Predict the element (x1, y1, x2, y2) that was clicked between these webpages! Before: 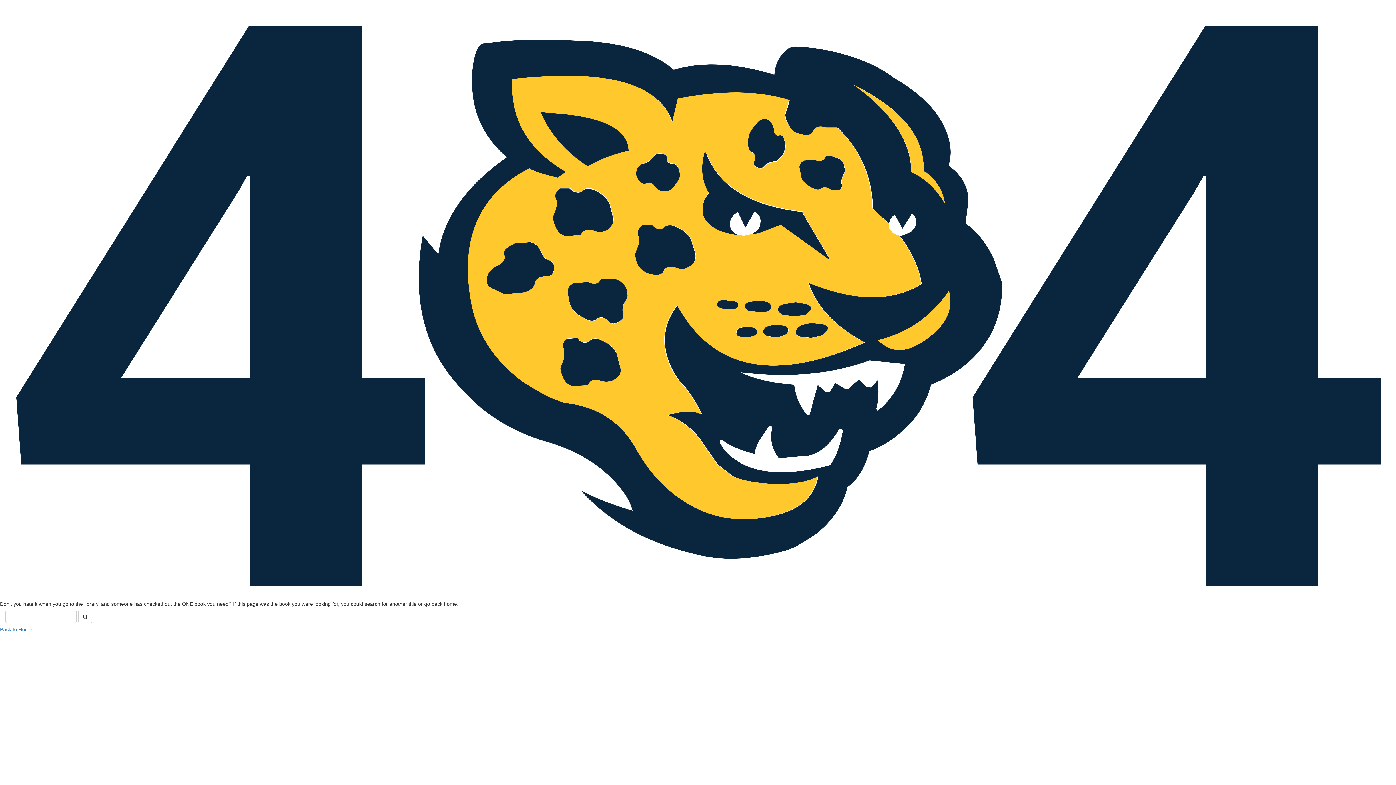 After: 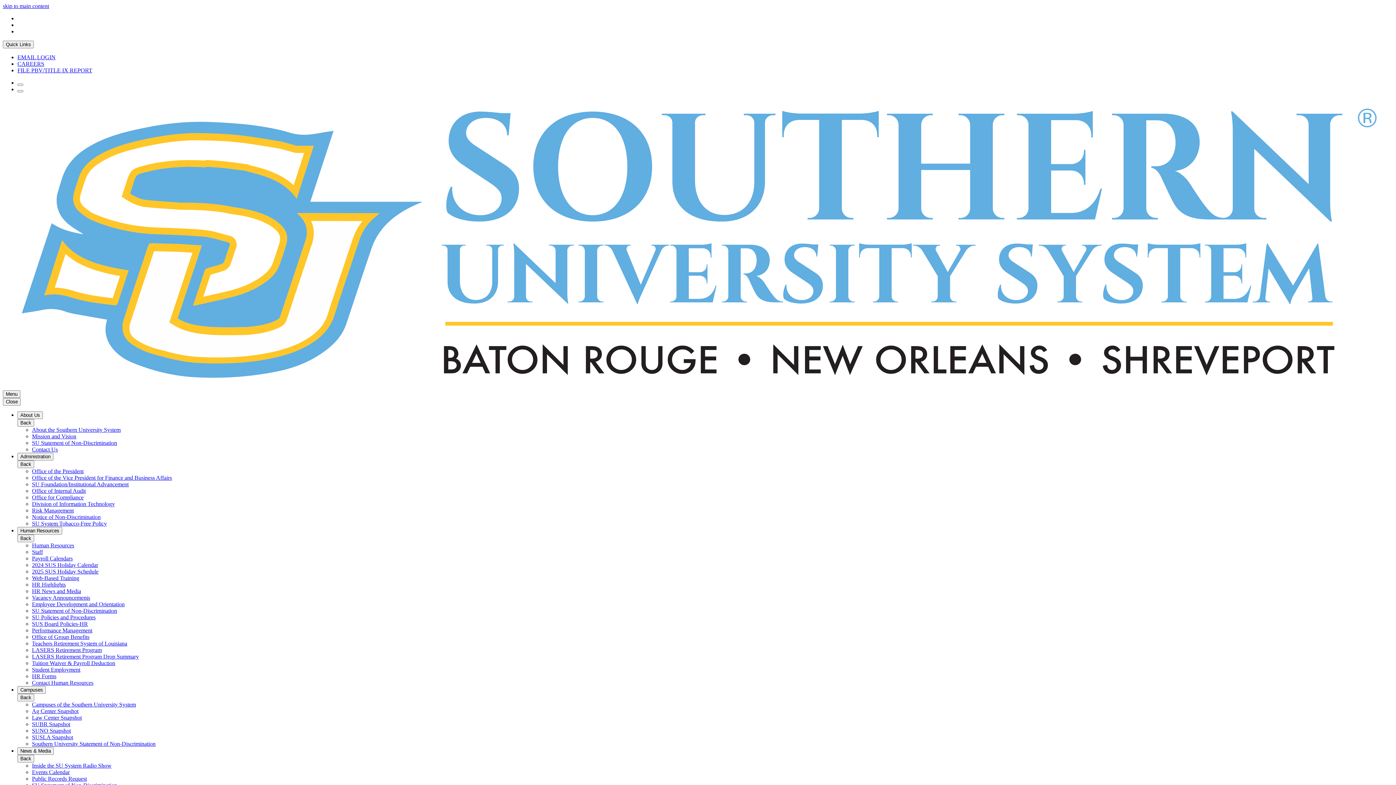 Action: bbox: (0, 627, 32, 632) label: Back to Home